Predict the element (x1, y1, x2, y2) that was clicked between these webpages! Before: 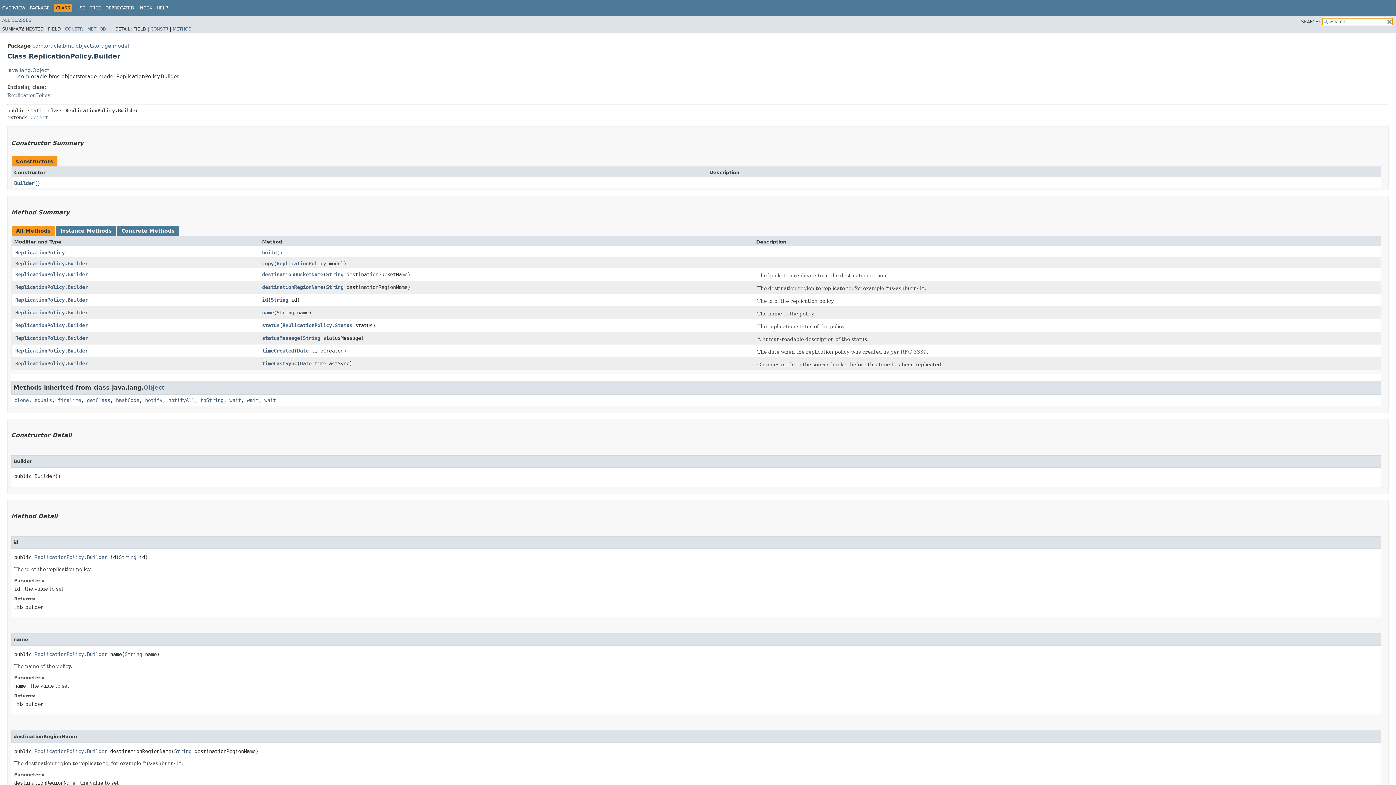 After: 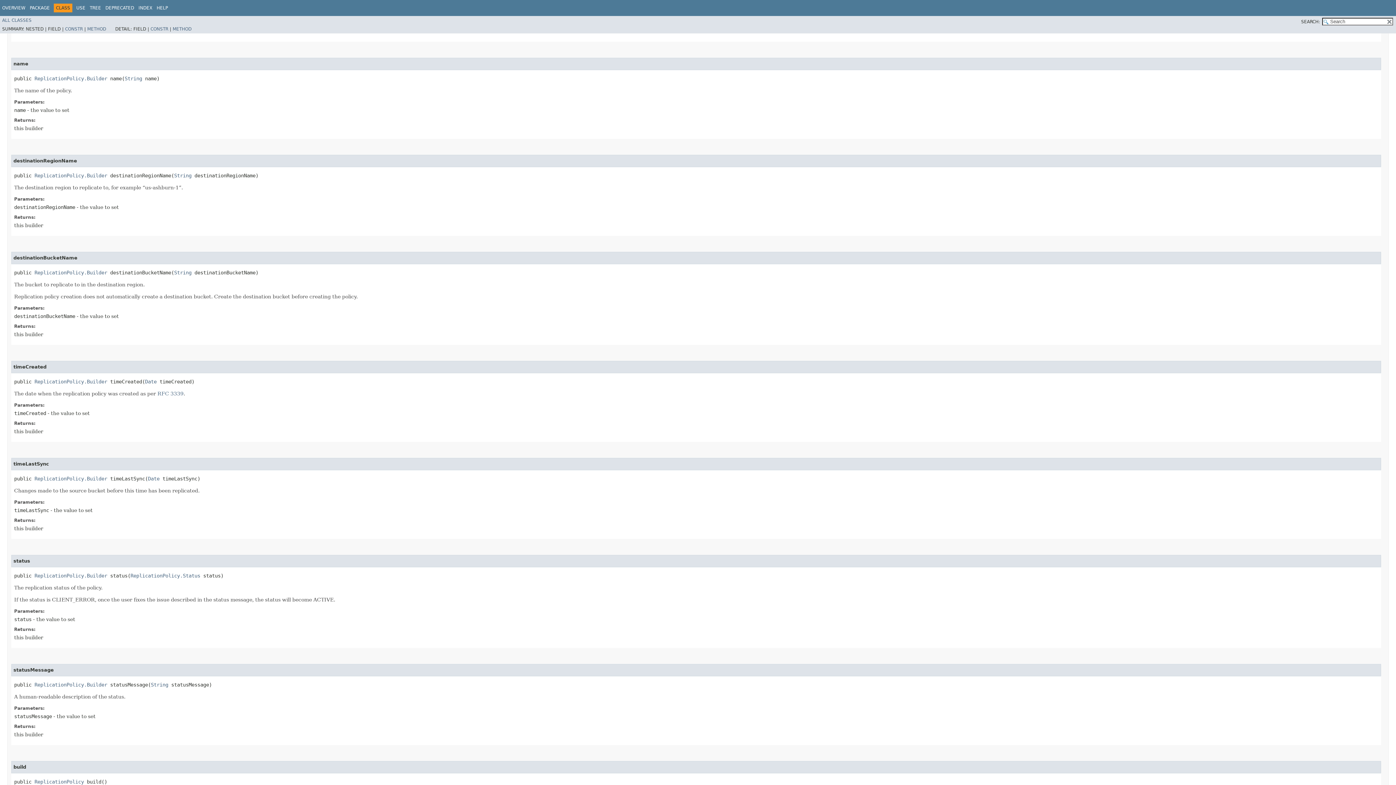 Action: bbox: (262, 309, 273, 315) label: name